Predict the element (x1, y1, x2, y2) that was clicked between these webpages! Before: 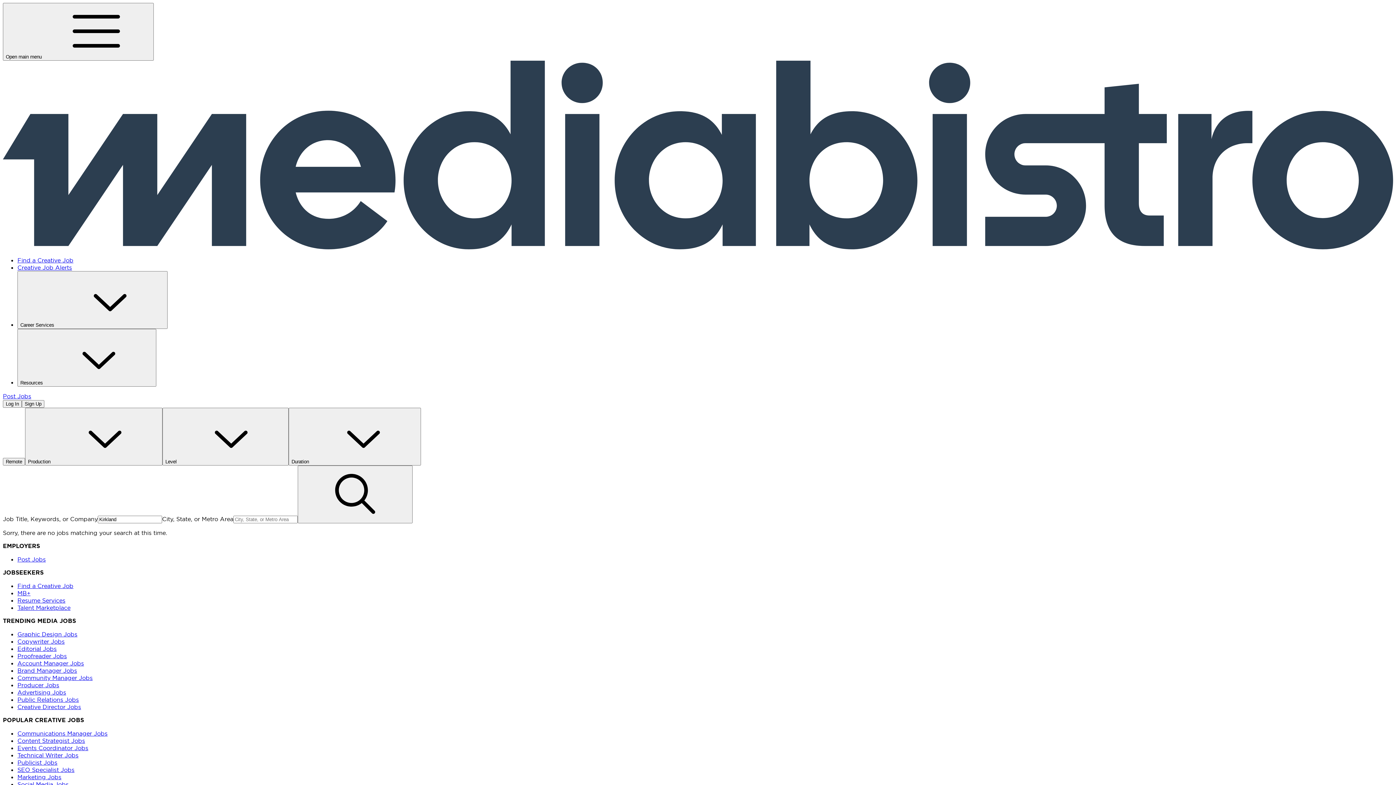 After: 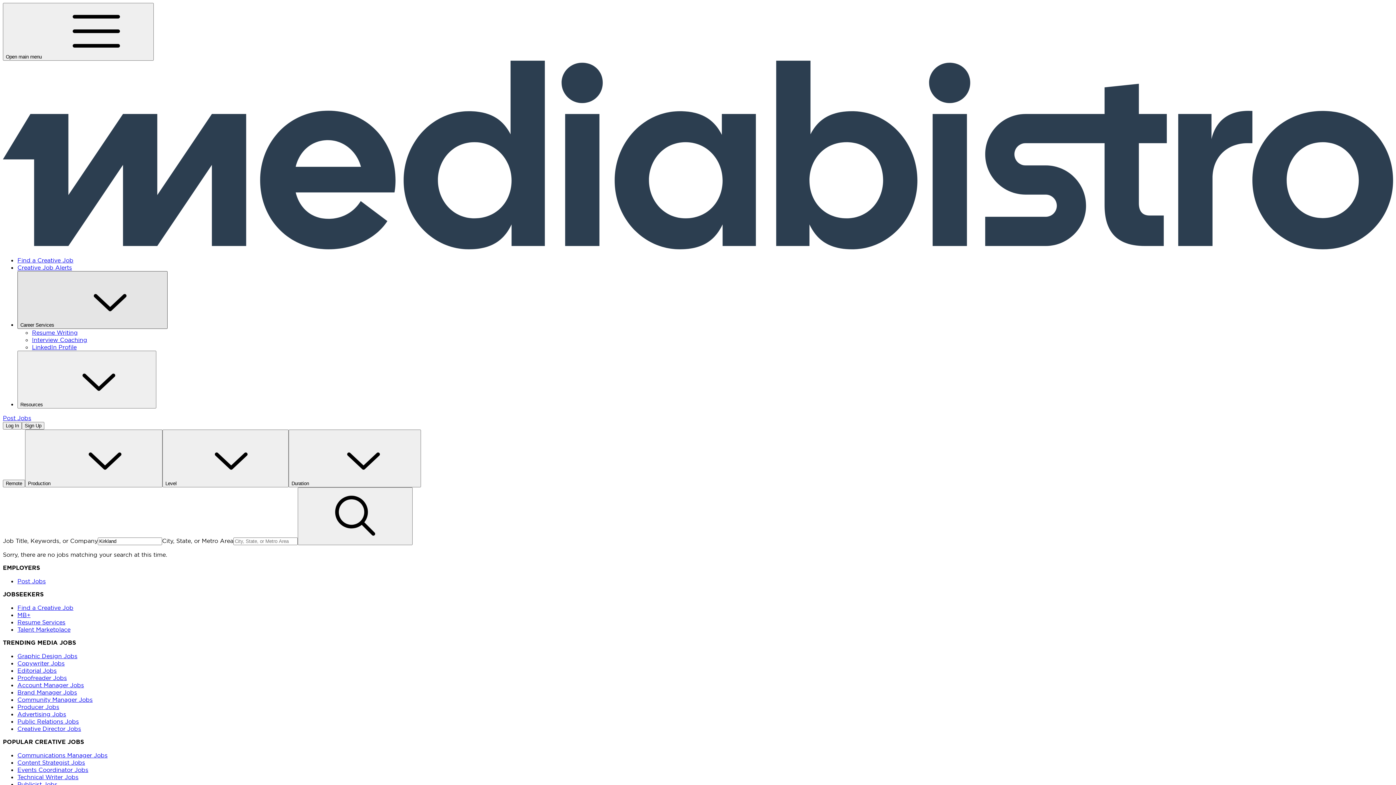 Action: label: Career Services  bbox: (17, 271, 167, 329)